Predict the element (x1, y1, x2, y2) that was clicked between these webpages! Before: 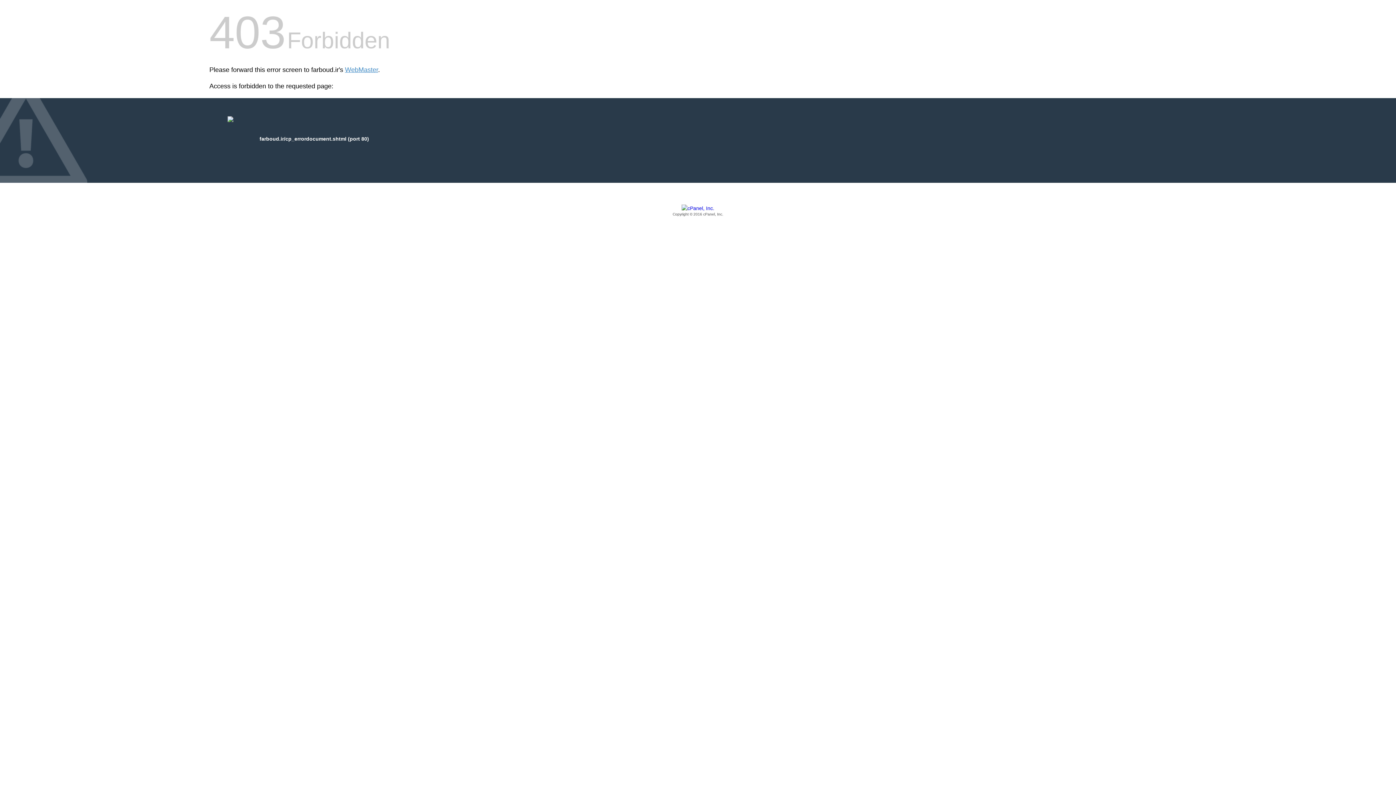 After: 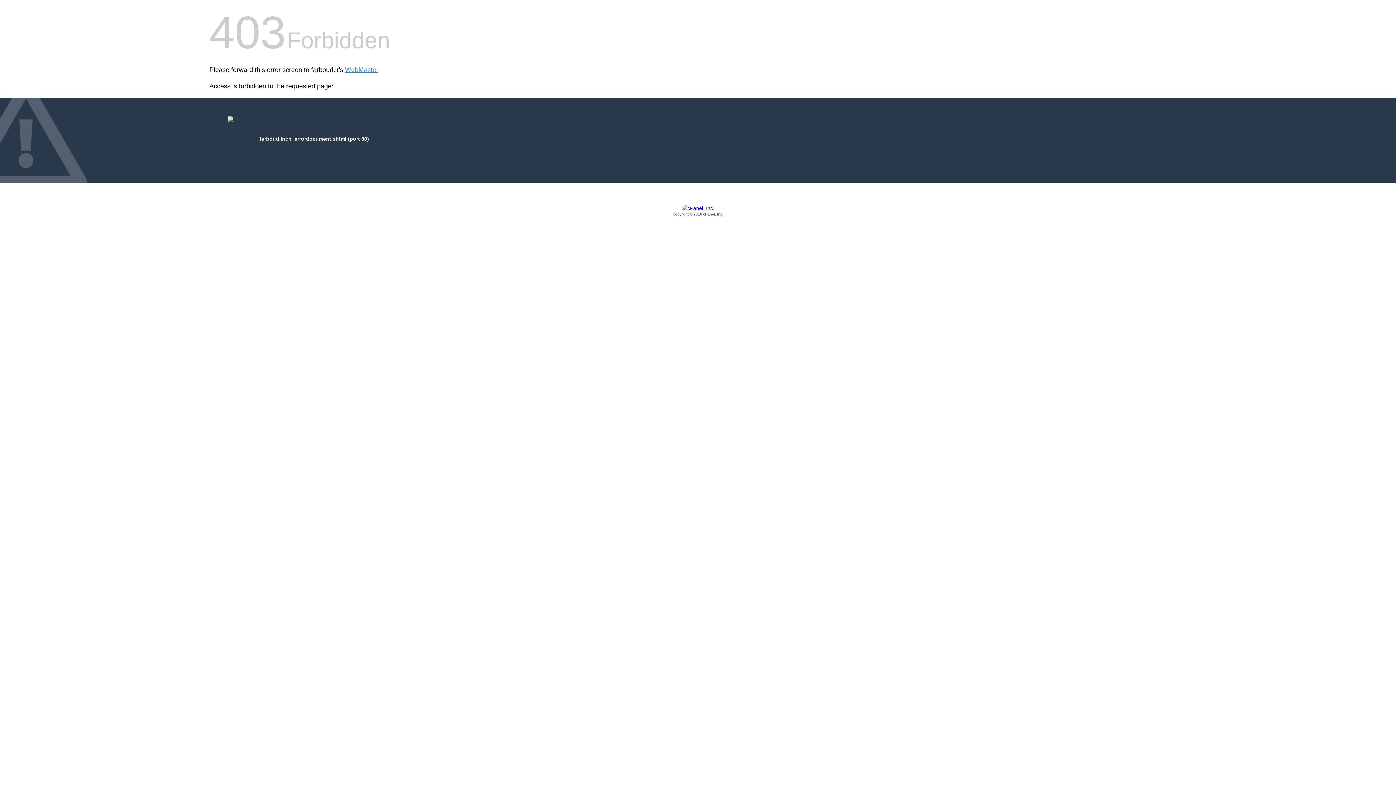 Action: bbox: (209, 205, 1186, 217) label: Copyright © 2016 cPanel, Inc.